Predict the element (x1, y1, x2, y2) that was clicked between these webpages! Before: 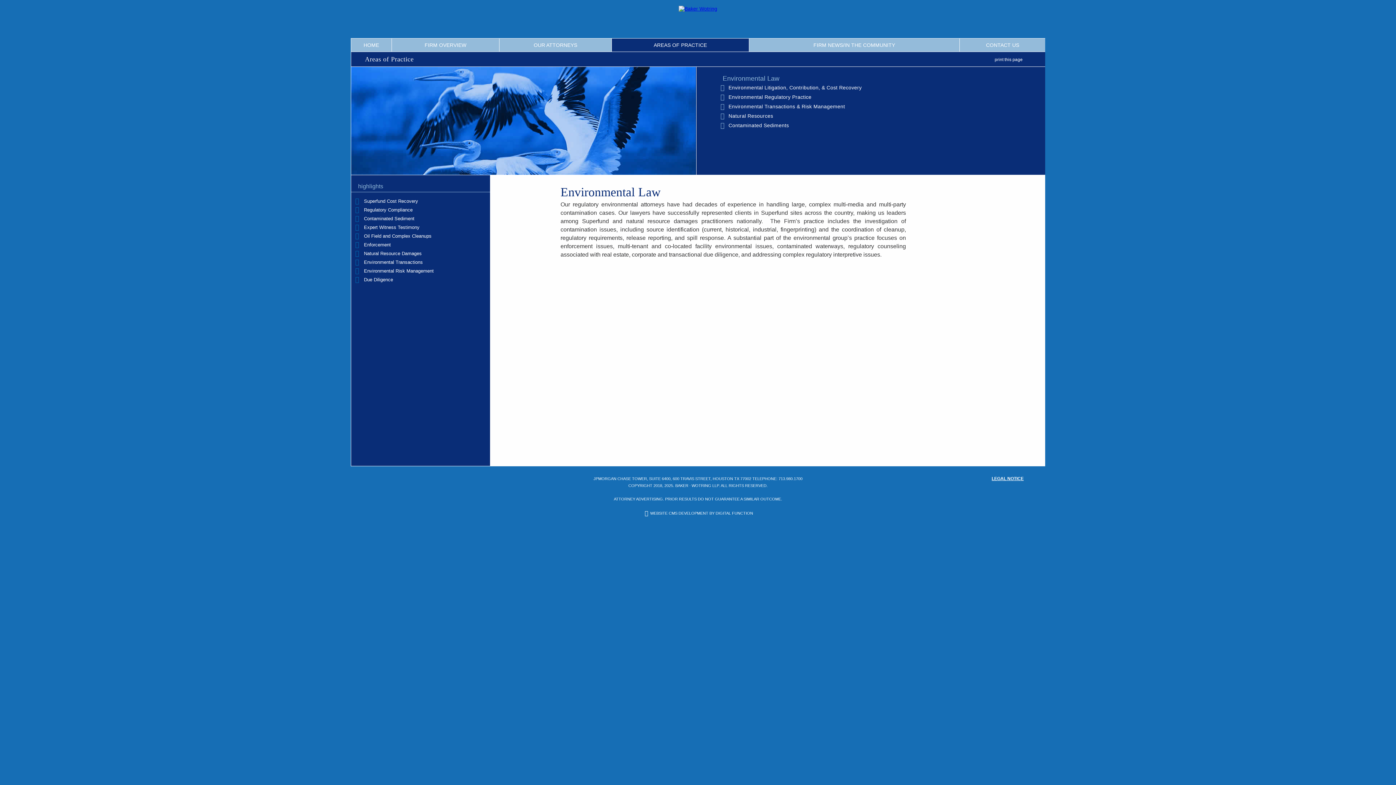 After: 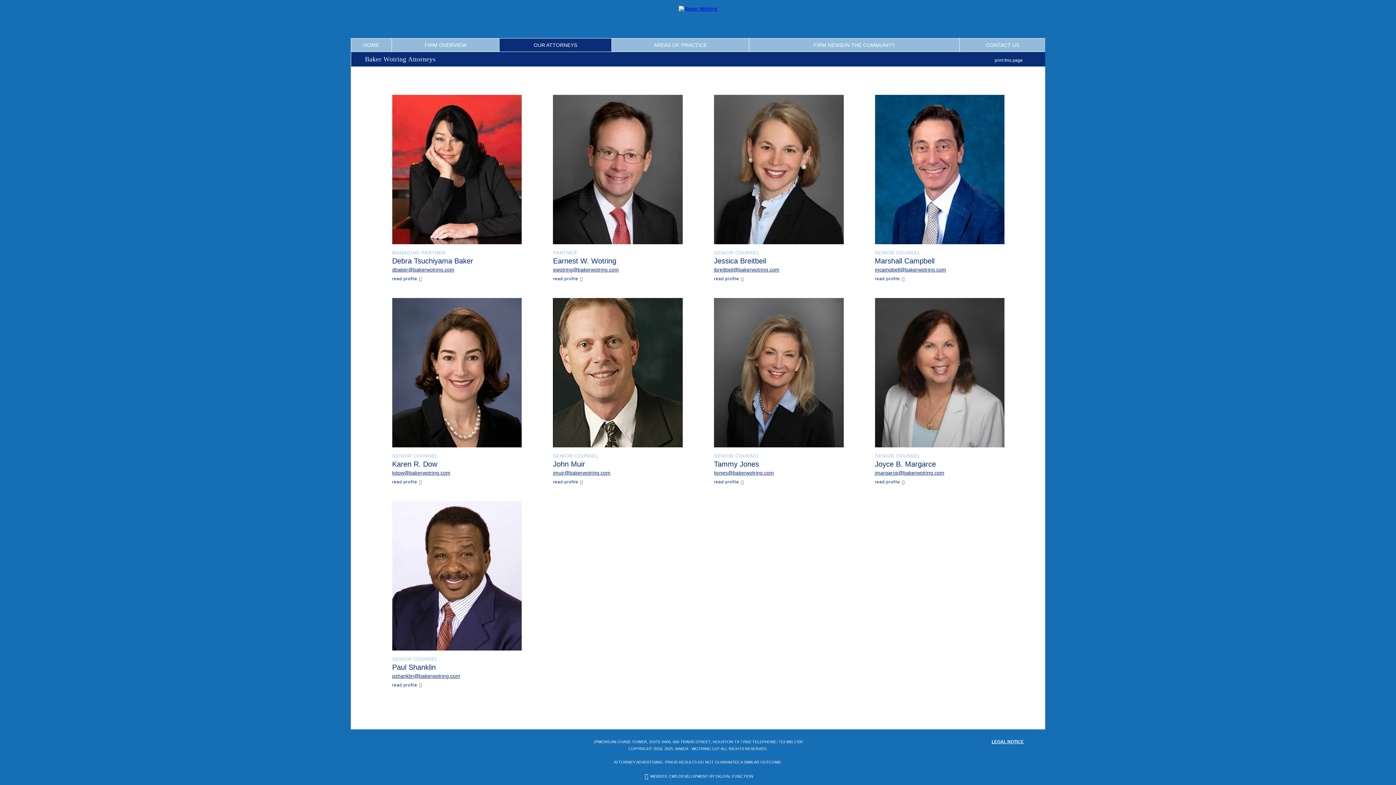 Action: bbox: (499, 38, 611, 51) label: OUR ATTORNEYS